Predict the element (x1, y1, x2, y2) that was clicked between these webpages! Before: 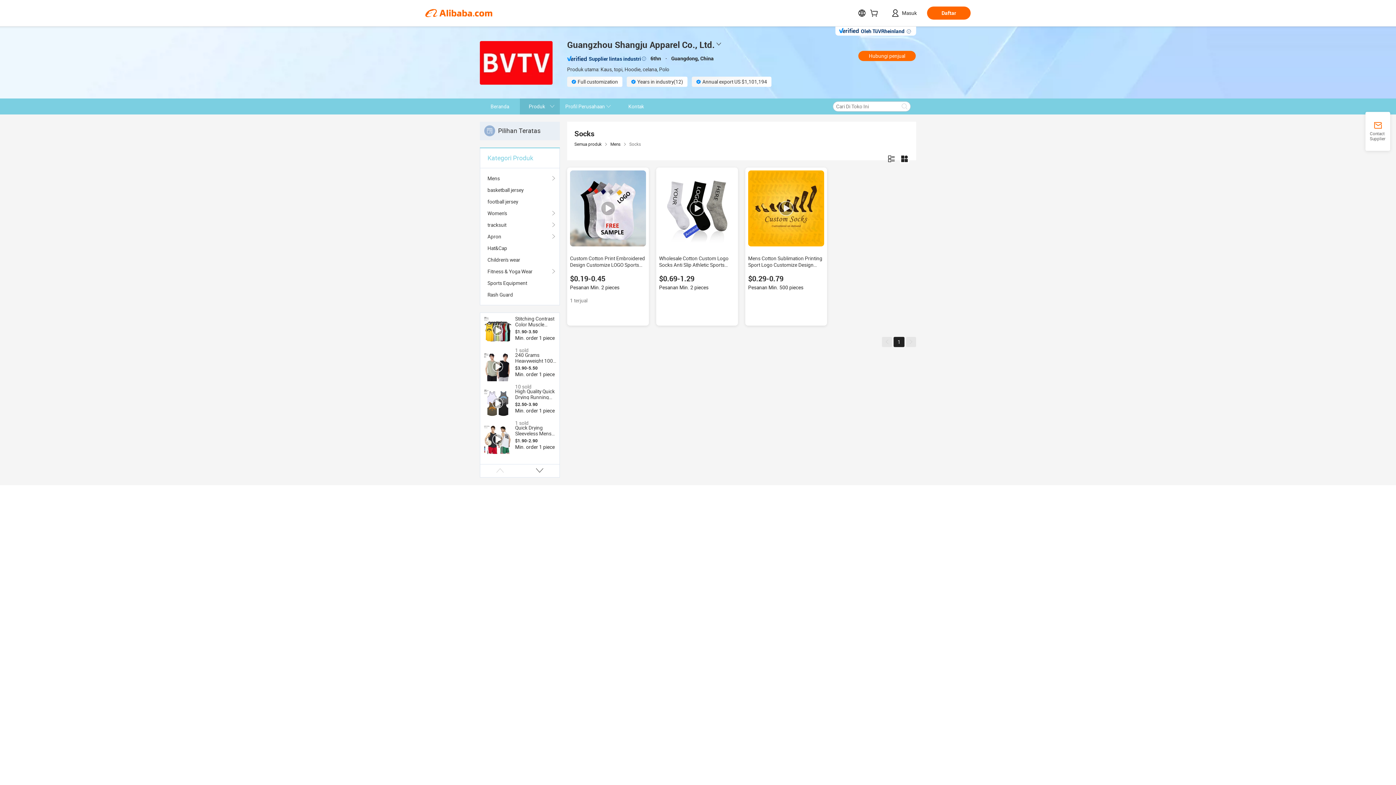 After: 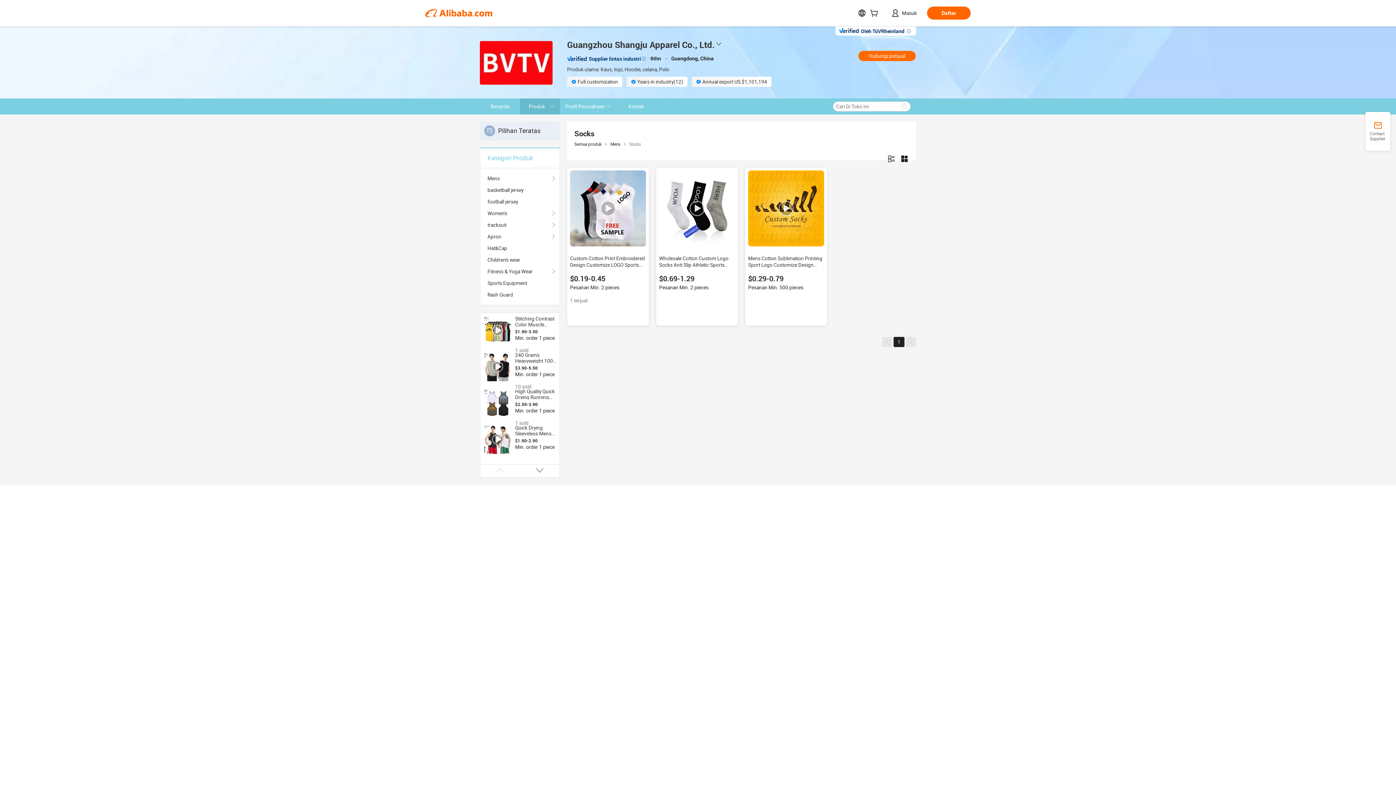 Action: bbox: (483, 388, 512, 417)